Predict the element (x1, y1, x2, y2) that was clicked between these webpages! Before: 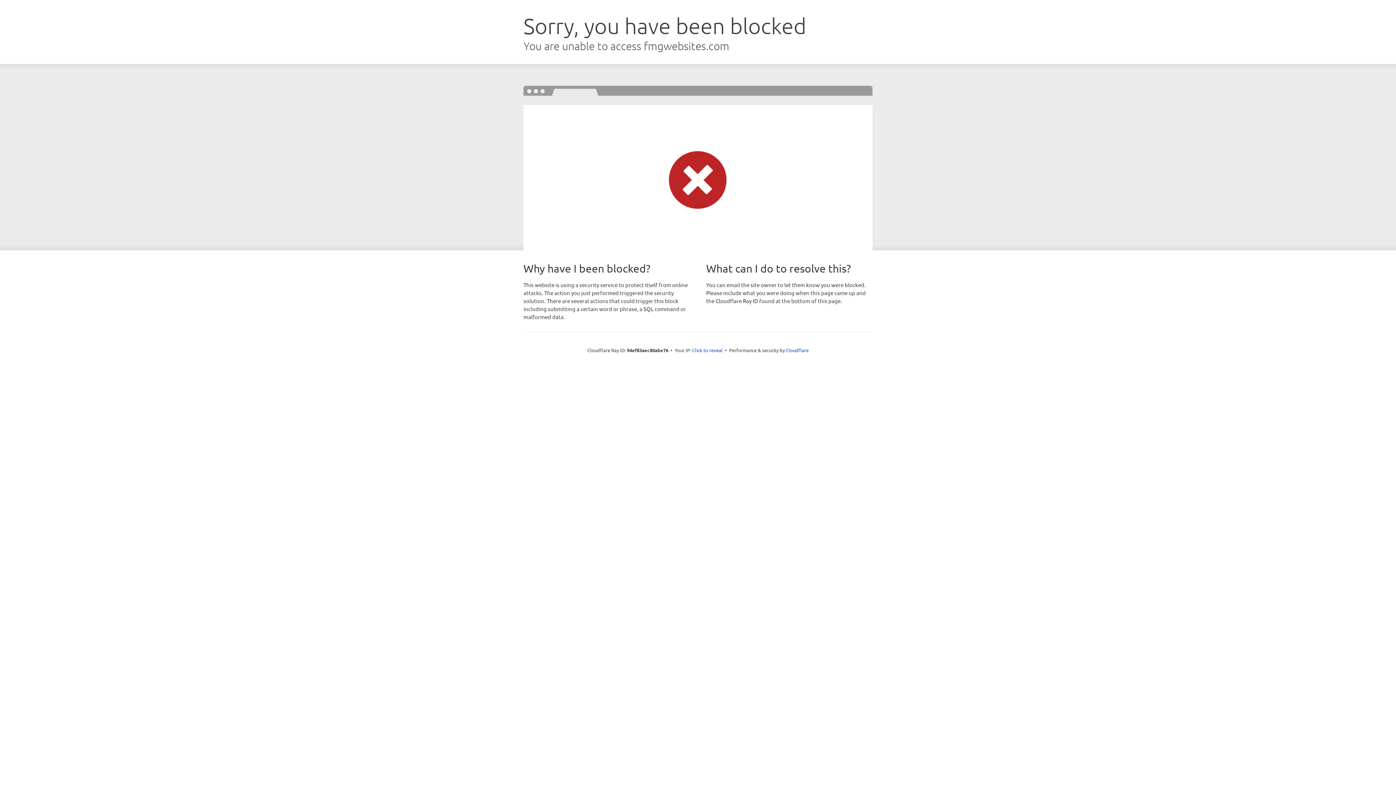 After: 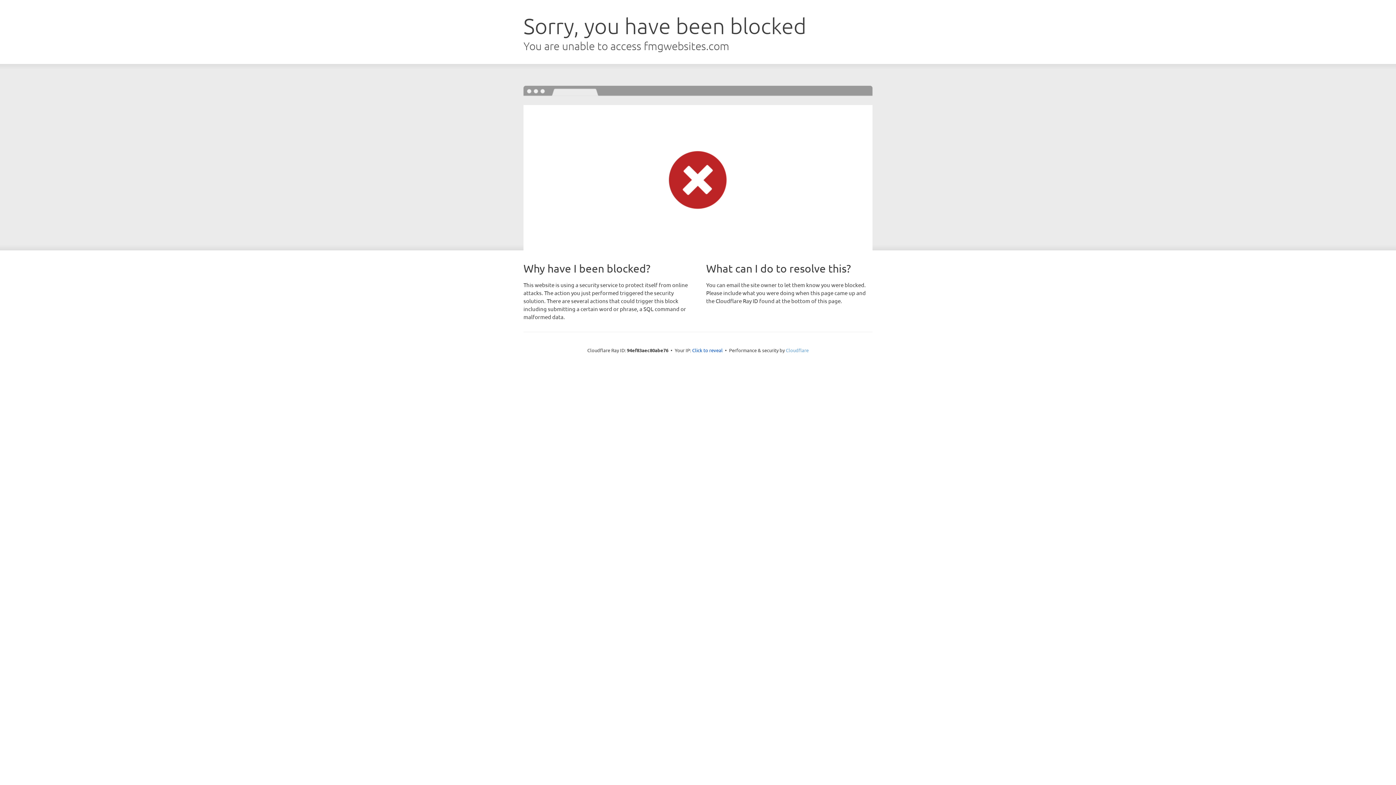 Action: bbox: (786, 347, 808, 353) label: Cloudflare